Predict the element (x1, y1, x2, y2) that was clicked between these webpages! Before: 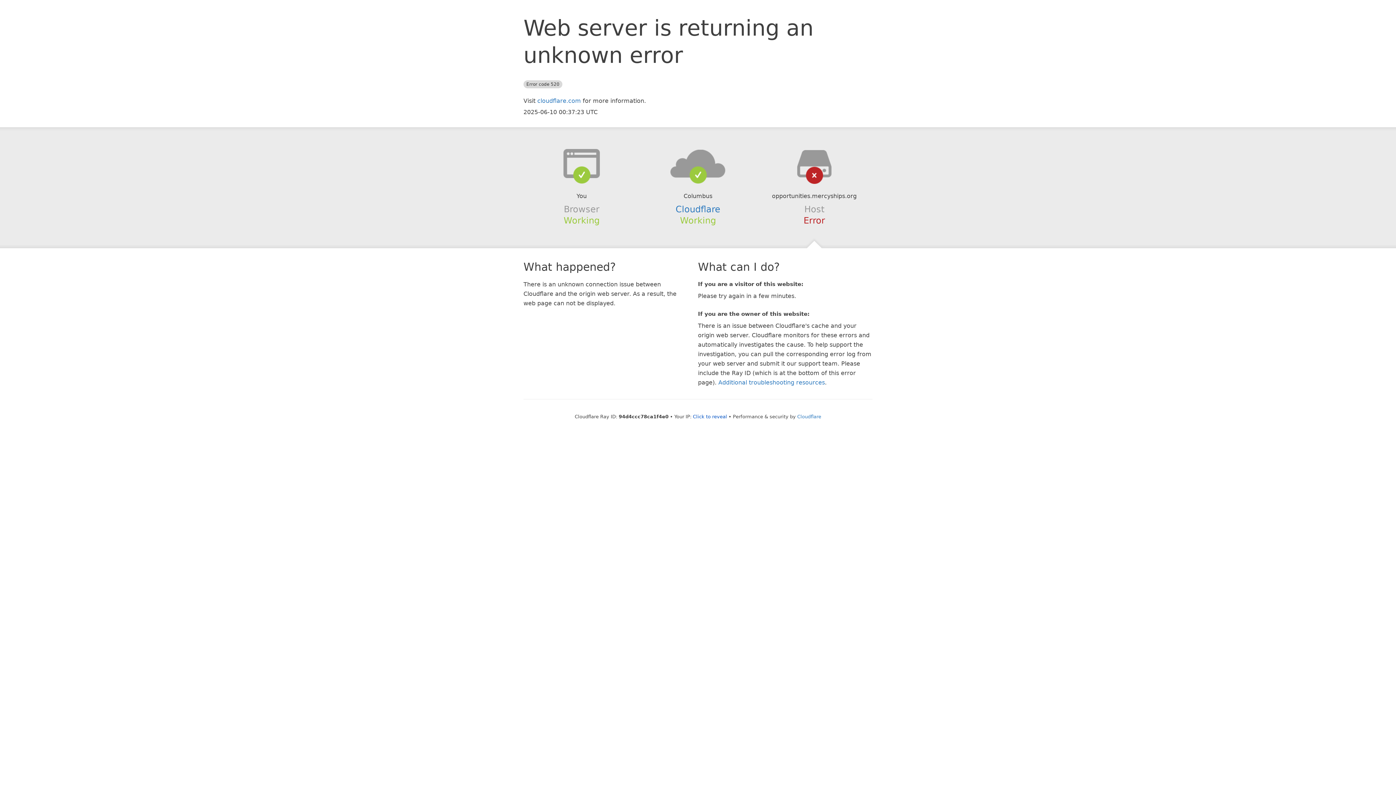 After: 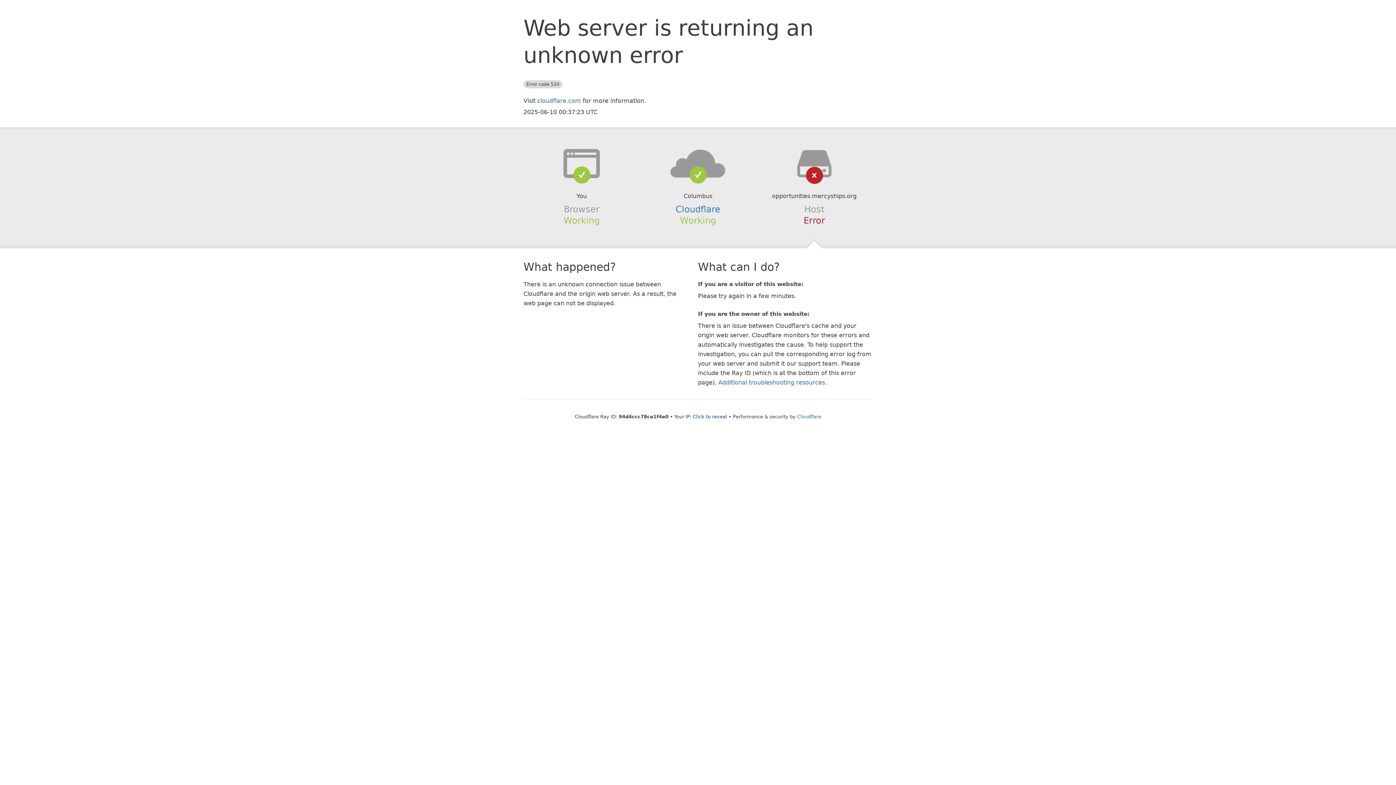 Action: bbox: (639, 148, 756, 178)